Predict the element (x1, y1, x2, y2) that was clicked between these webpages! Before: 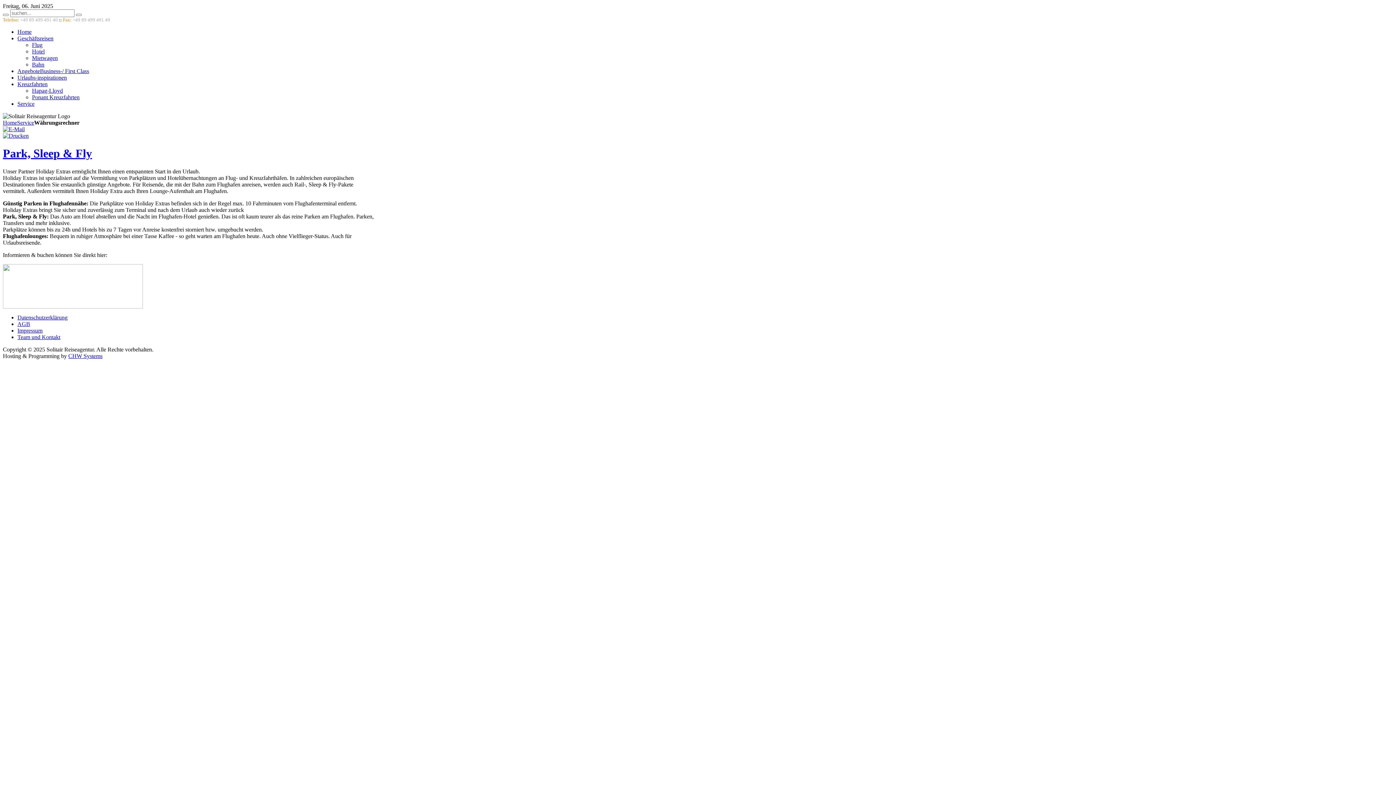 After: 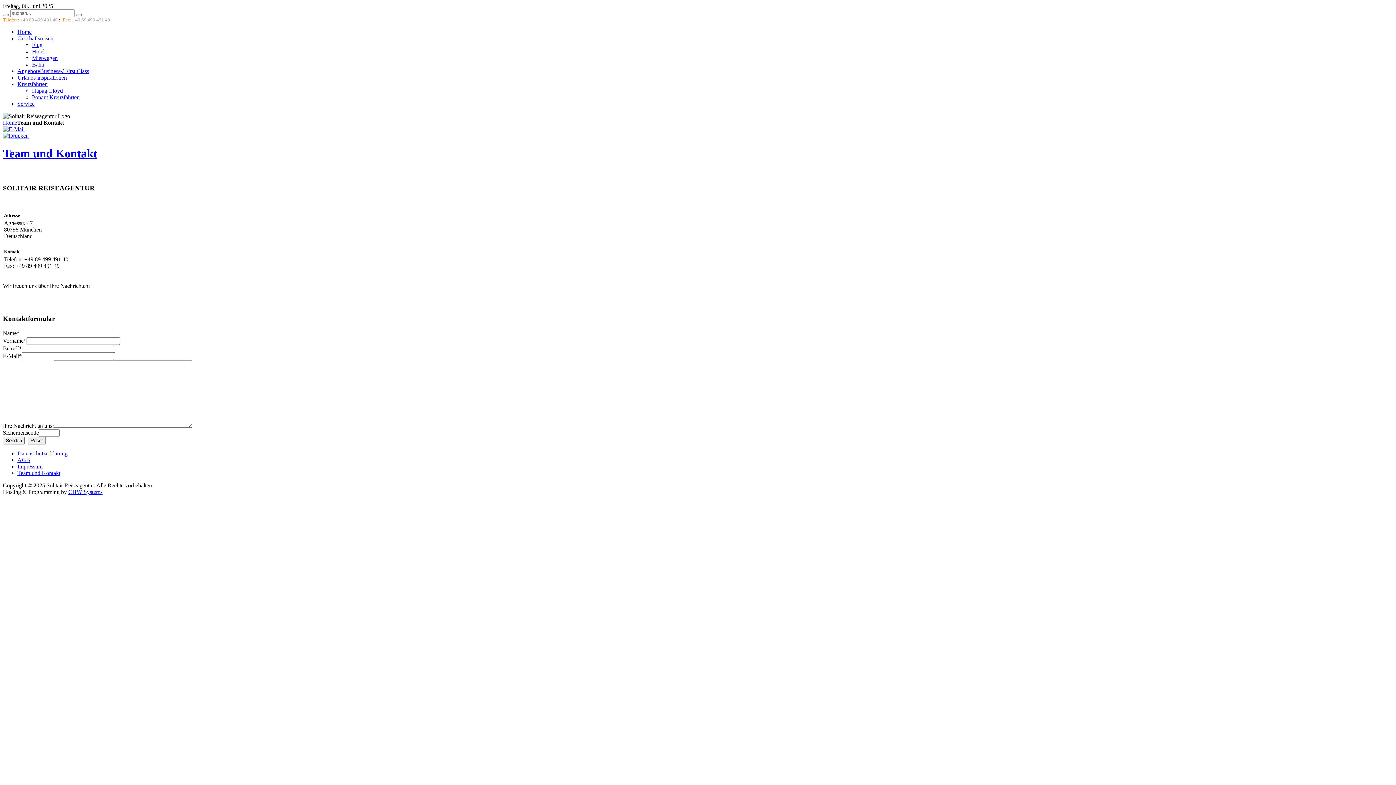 Action: label: Team und Kontakt bbox: (17, 334, 60, 340)